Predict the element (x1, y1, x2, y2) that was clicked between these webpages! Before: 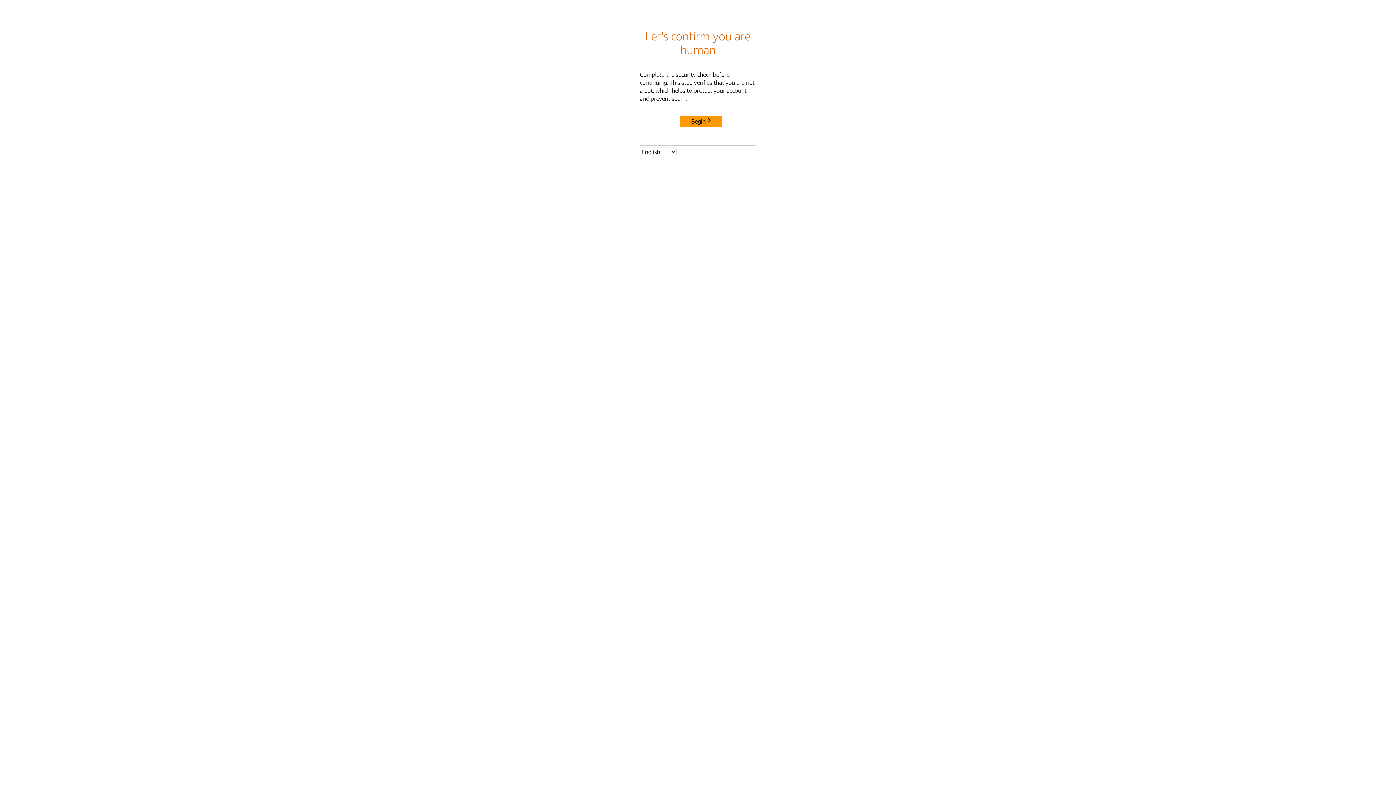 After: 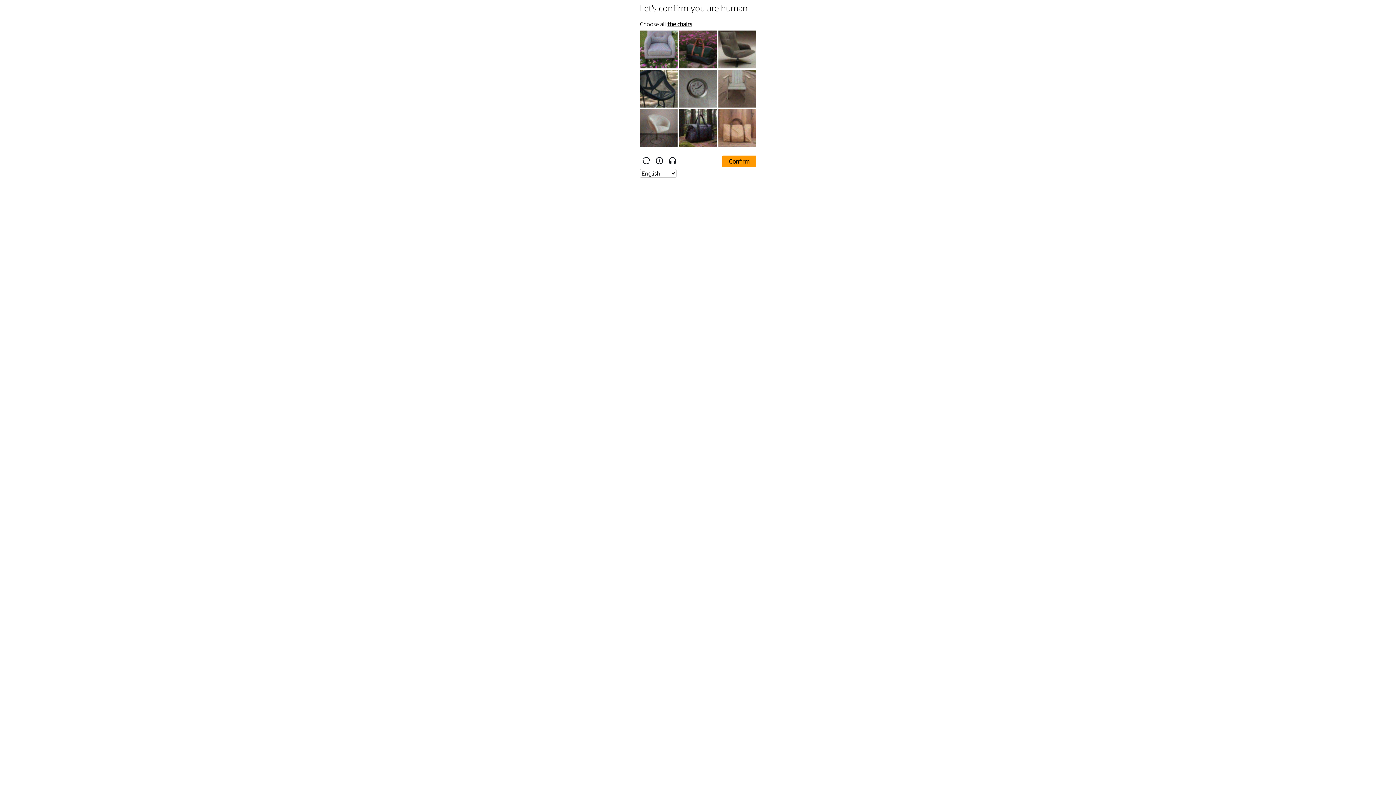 Action: bbox: (680, 115, 722, 127) label: Begin